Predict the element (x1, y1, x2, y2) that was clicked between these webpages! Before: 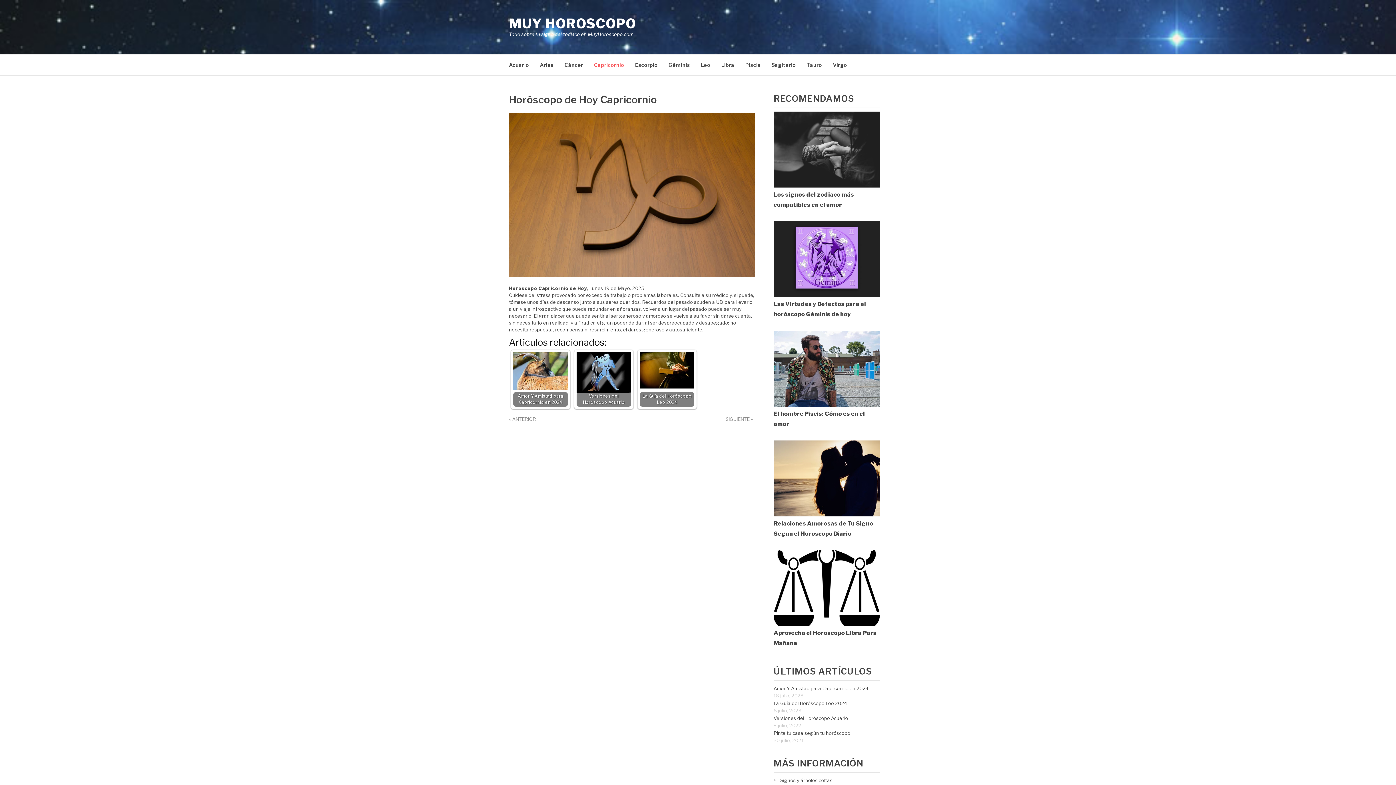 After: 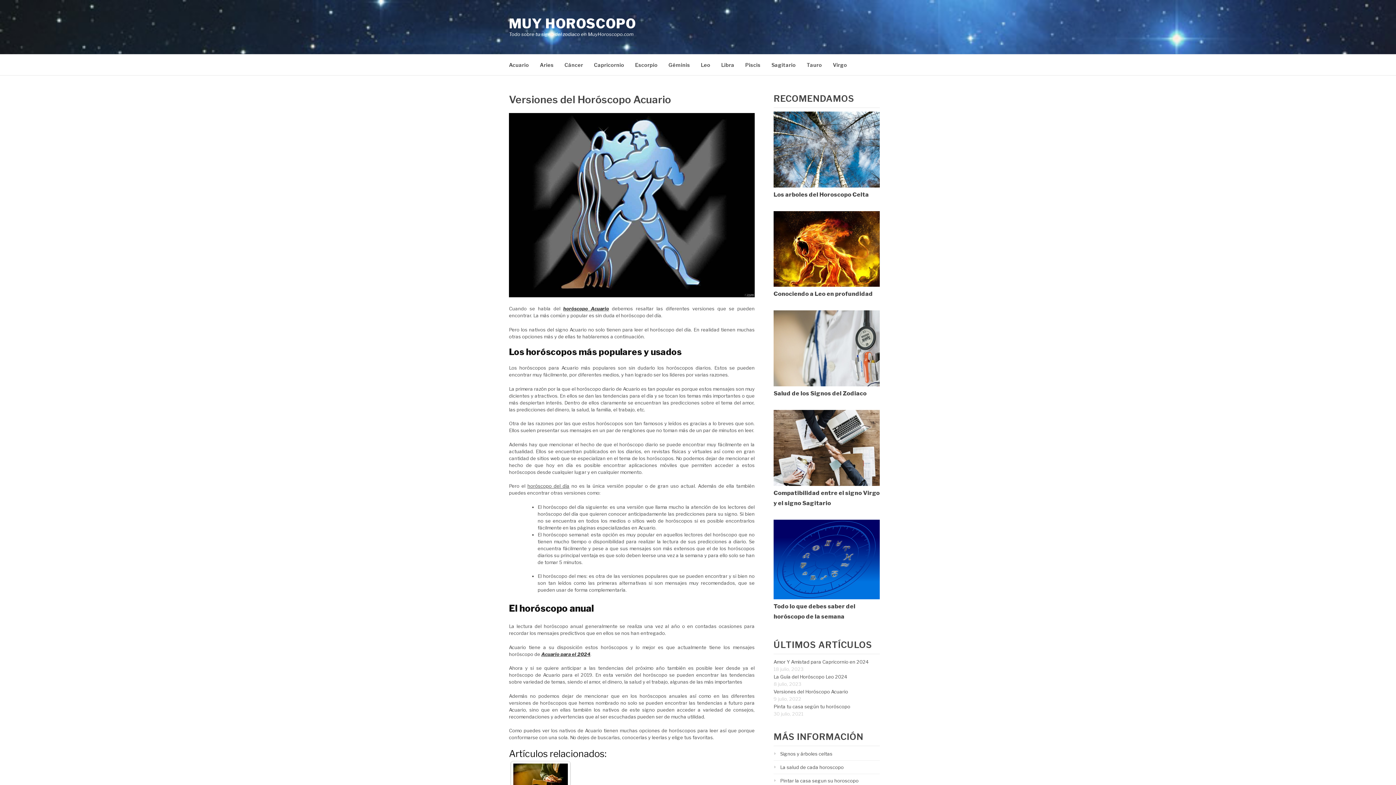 Action: bbox: (773, 715, 848, 721) label: Versiones del Horóscopo Acuario